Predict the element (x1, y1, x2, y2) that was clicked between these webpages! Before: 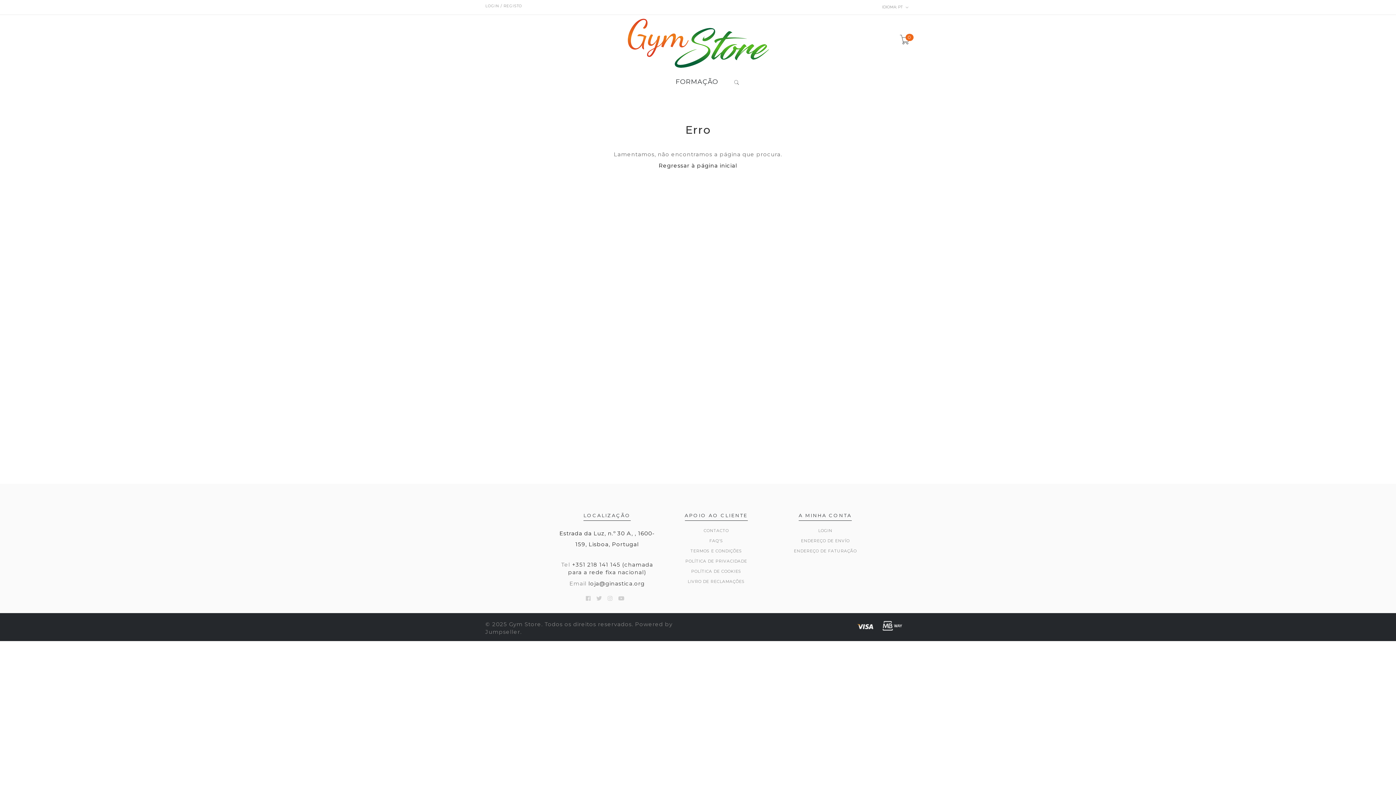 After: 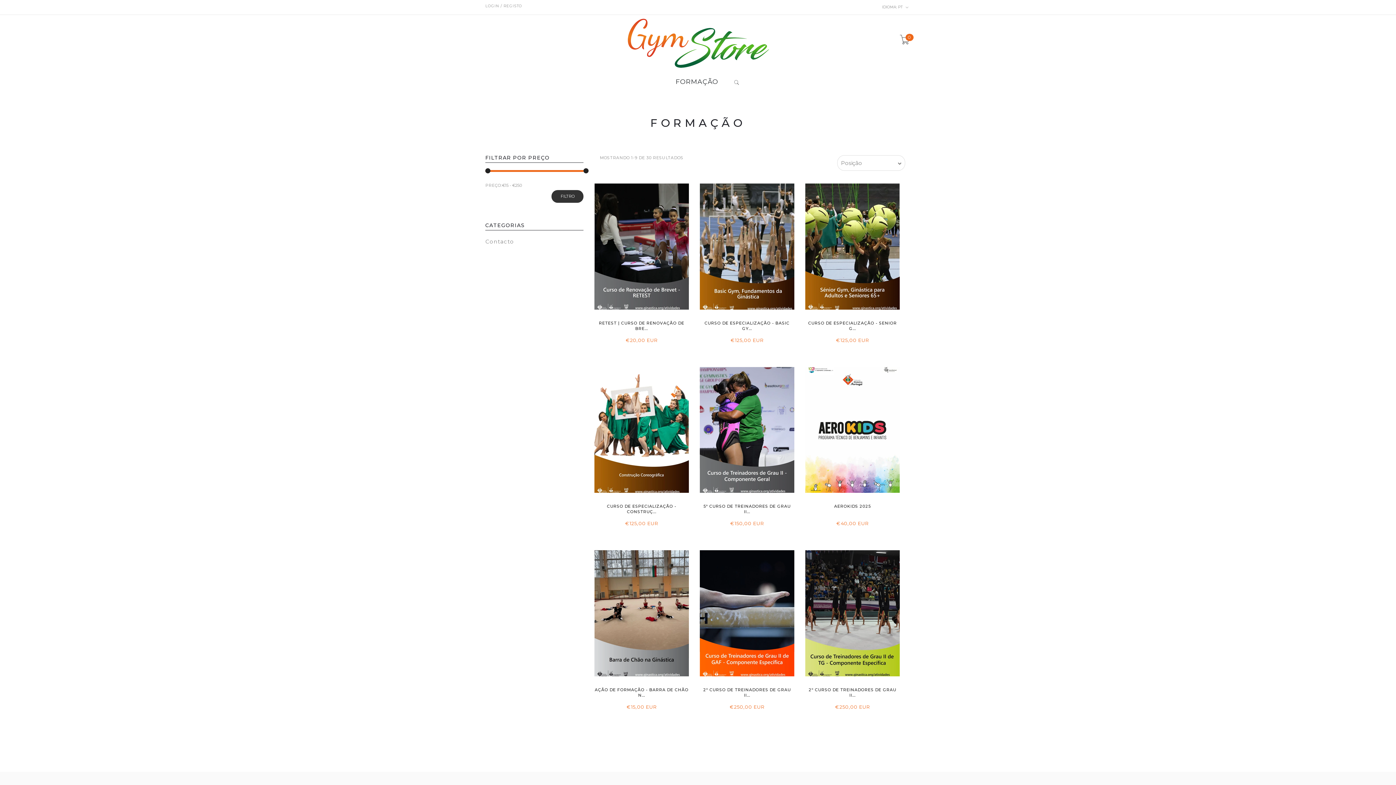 Action: label: FORMAÇÃO bbox: (675, 78, 718, 91)